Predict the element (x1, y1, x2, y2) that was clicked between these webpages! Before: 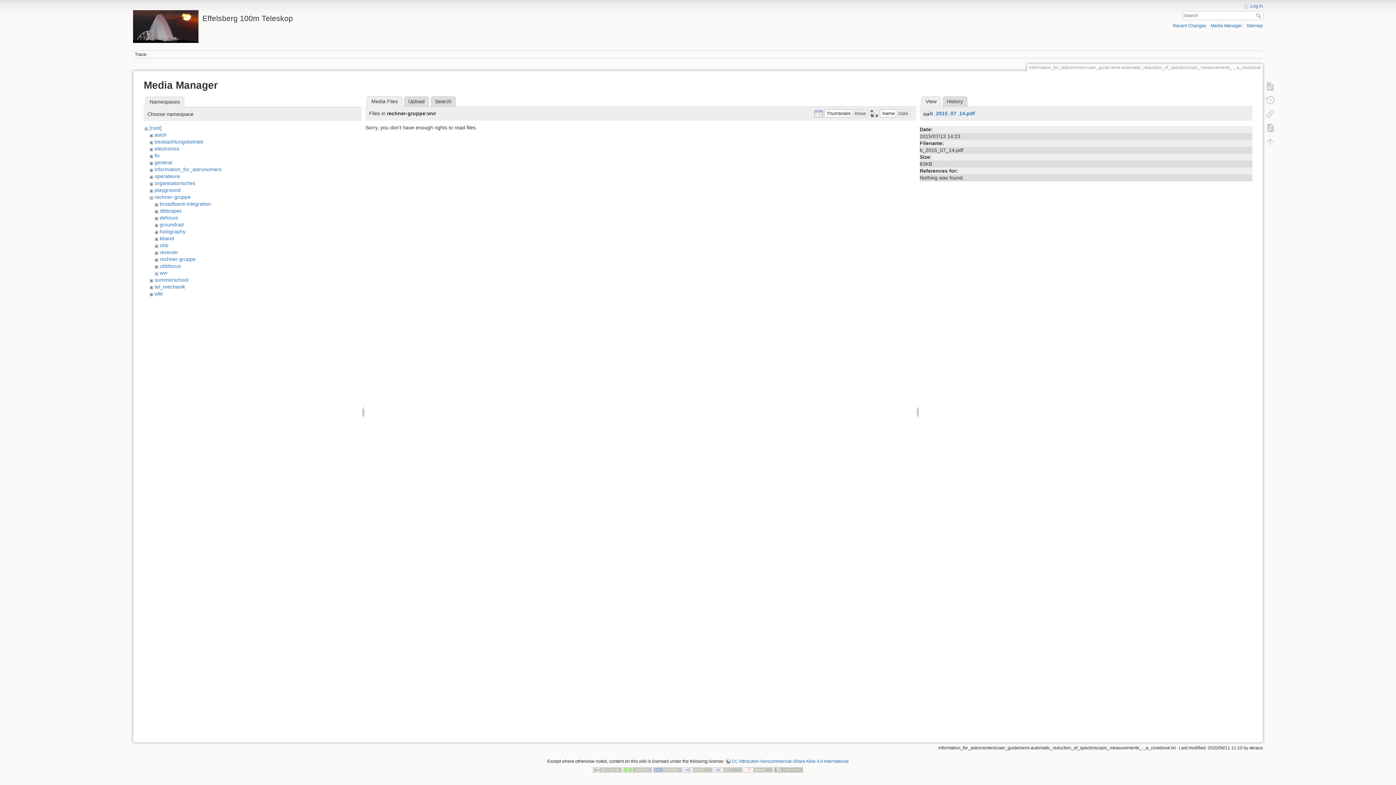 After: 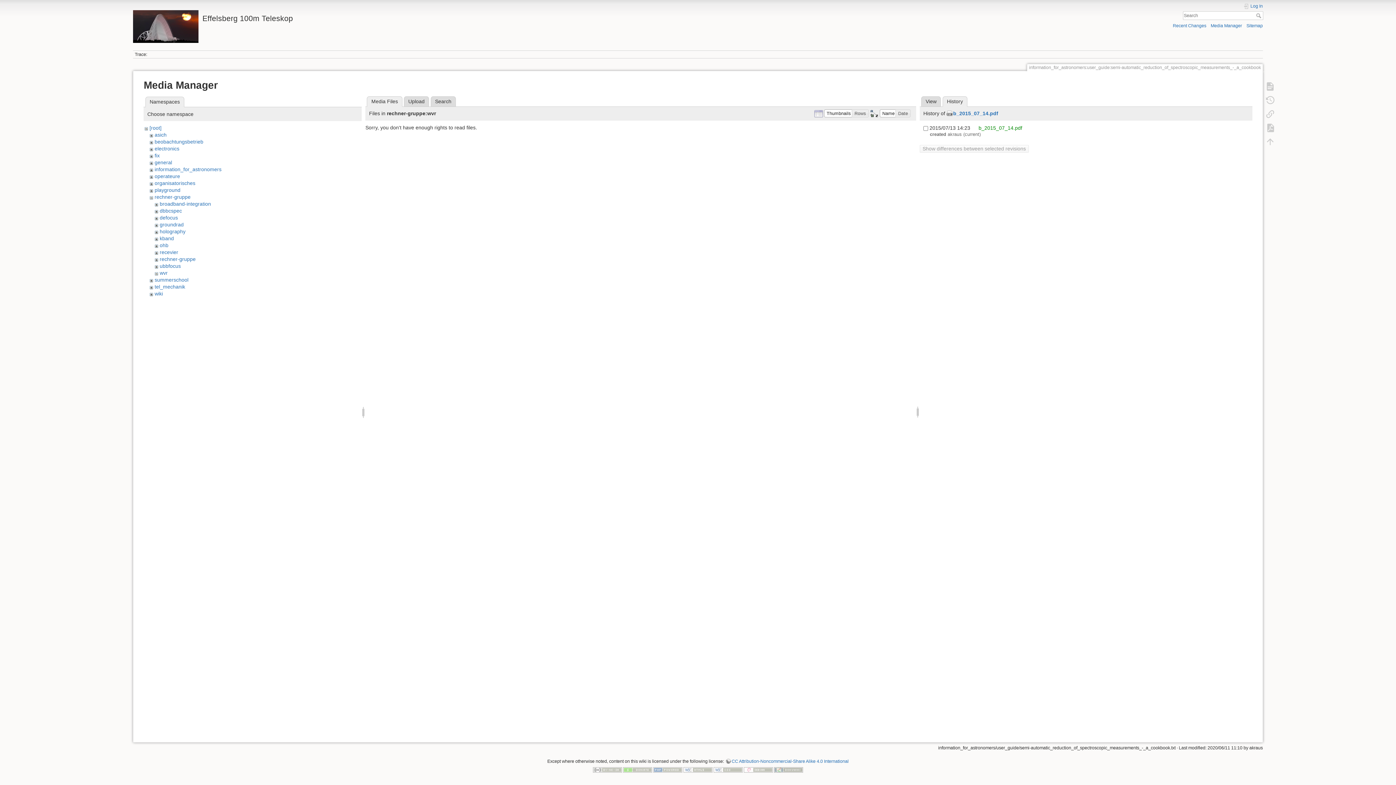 Action: label: History bbox: (942, 96, 967, 106)